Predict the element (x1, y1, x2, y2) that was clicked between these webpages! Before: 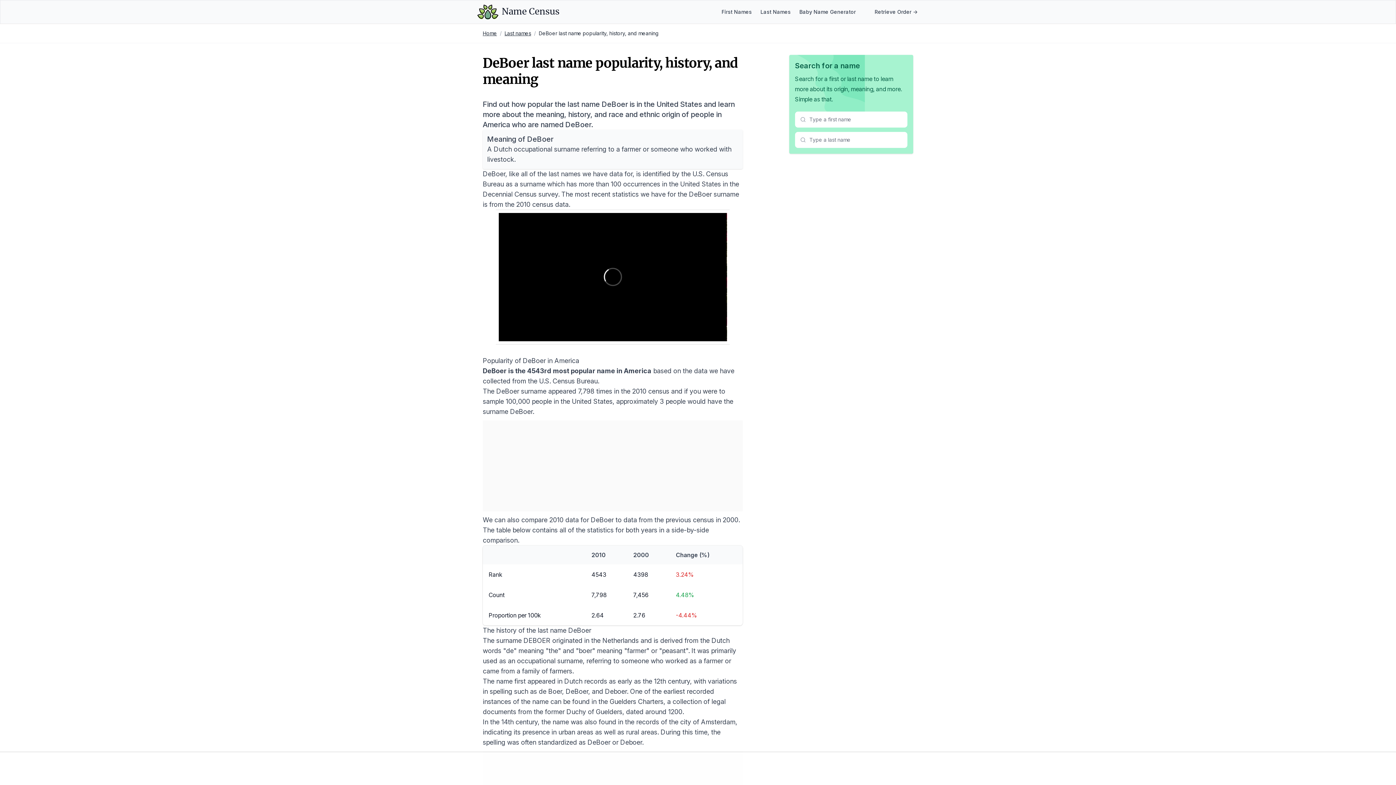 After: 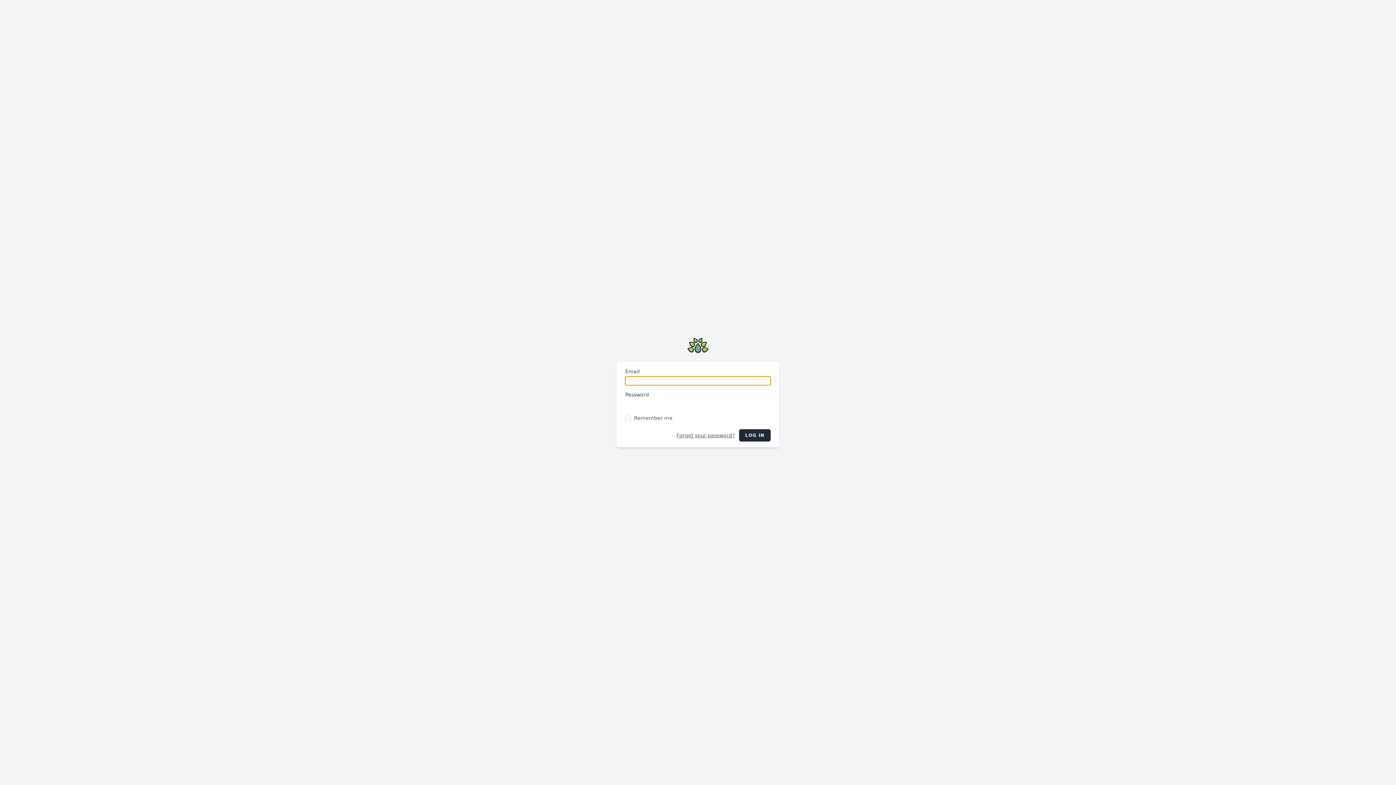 Action: bbox: (863, 8, 919, 15) label: Retrieve Order →